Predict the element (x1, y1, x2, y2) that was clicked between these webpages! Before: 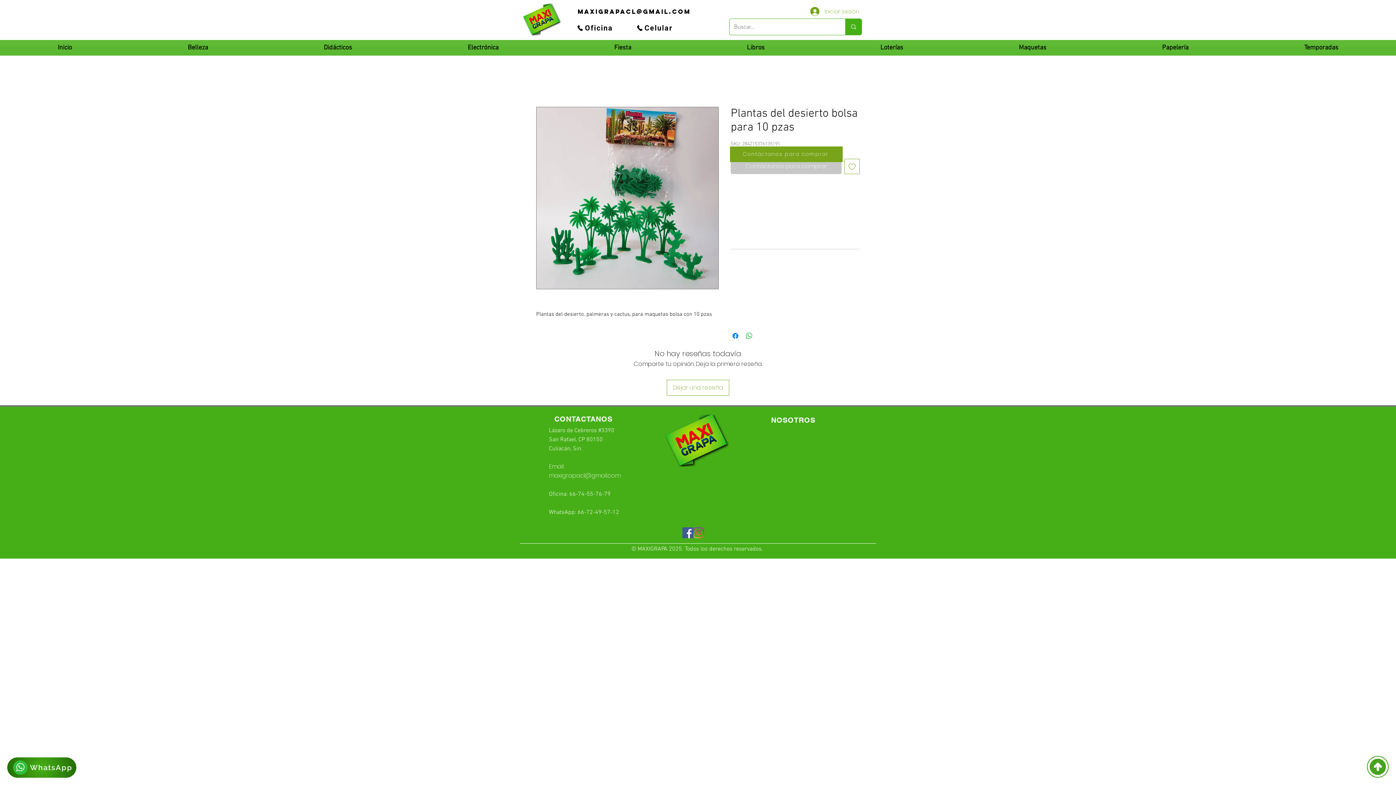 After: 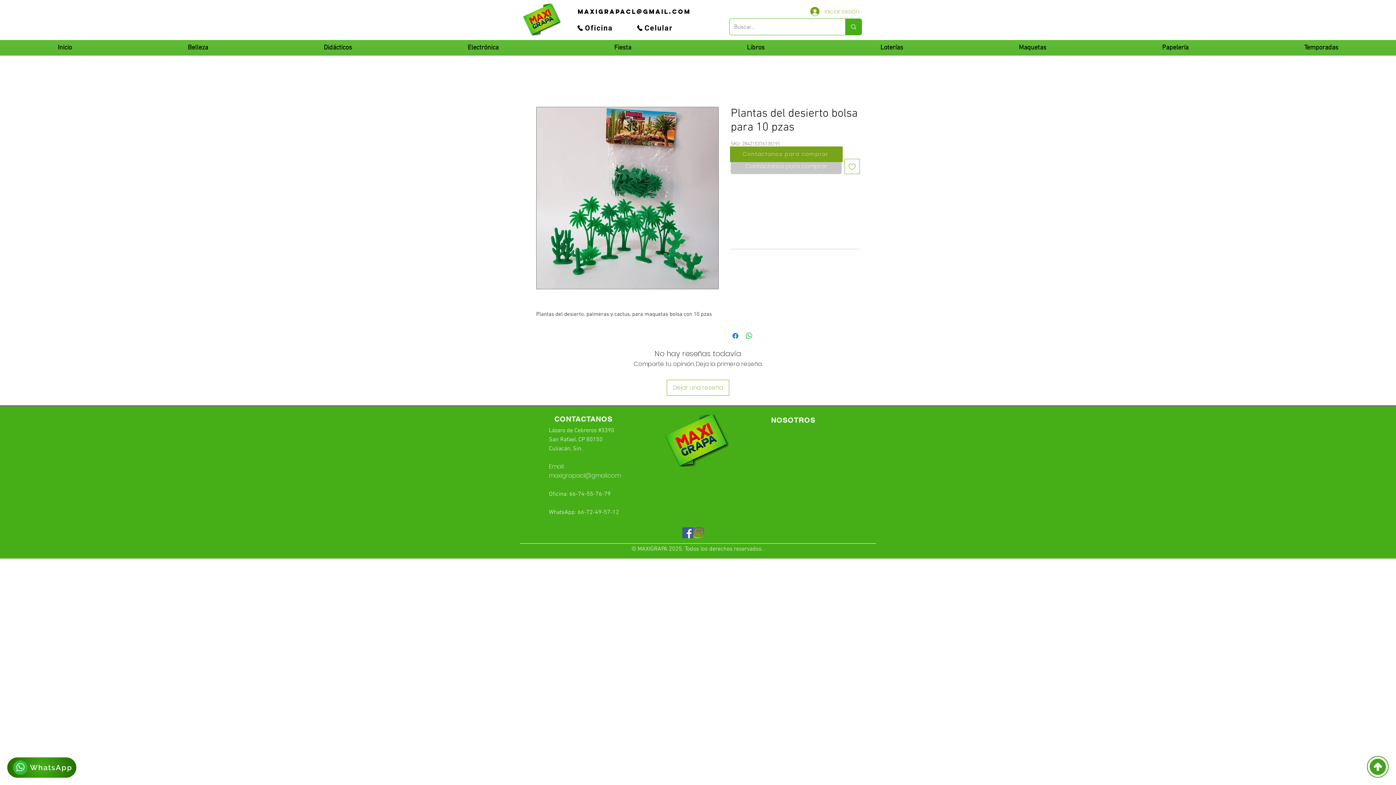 Action: label: Facebook icono social bbox: (682, 527, 693, 538)